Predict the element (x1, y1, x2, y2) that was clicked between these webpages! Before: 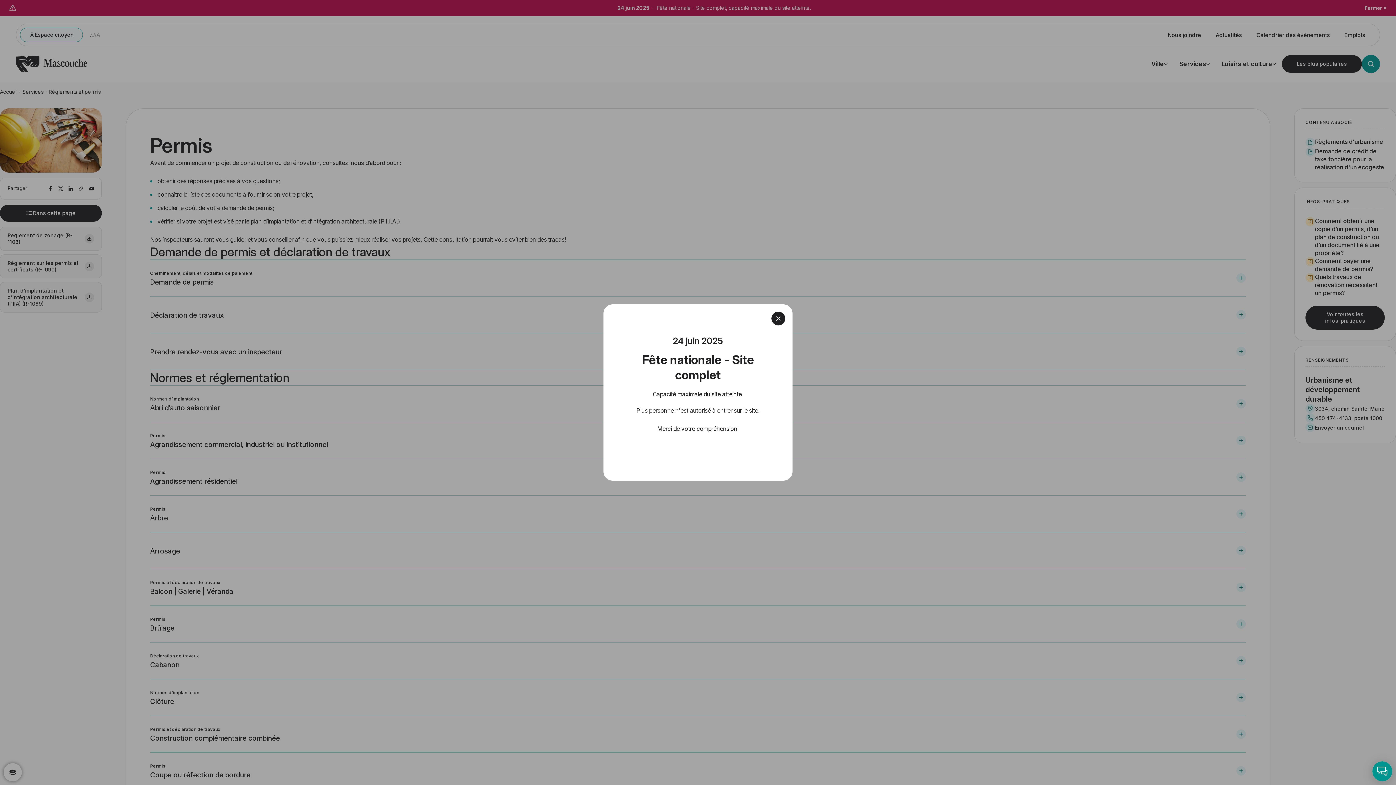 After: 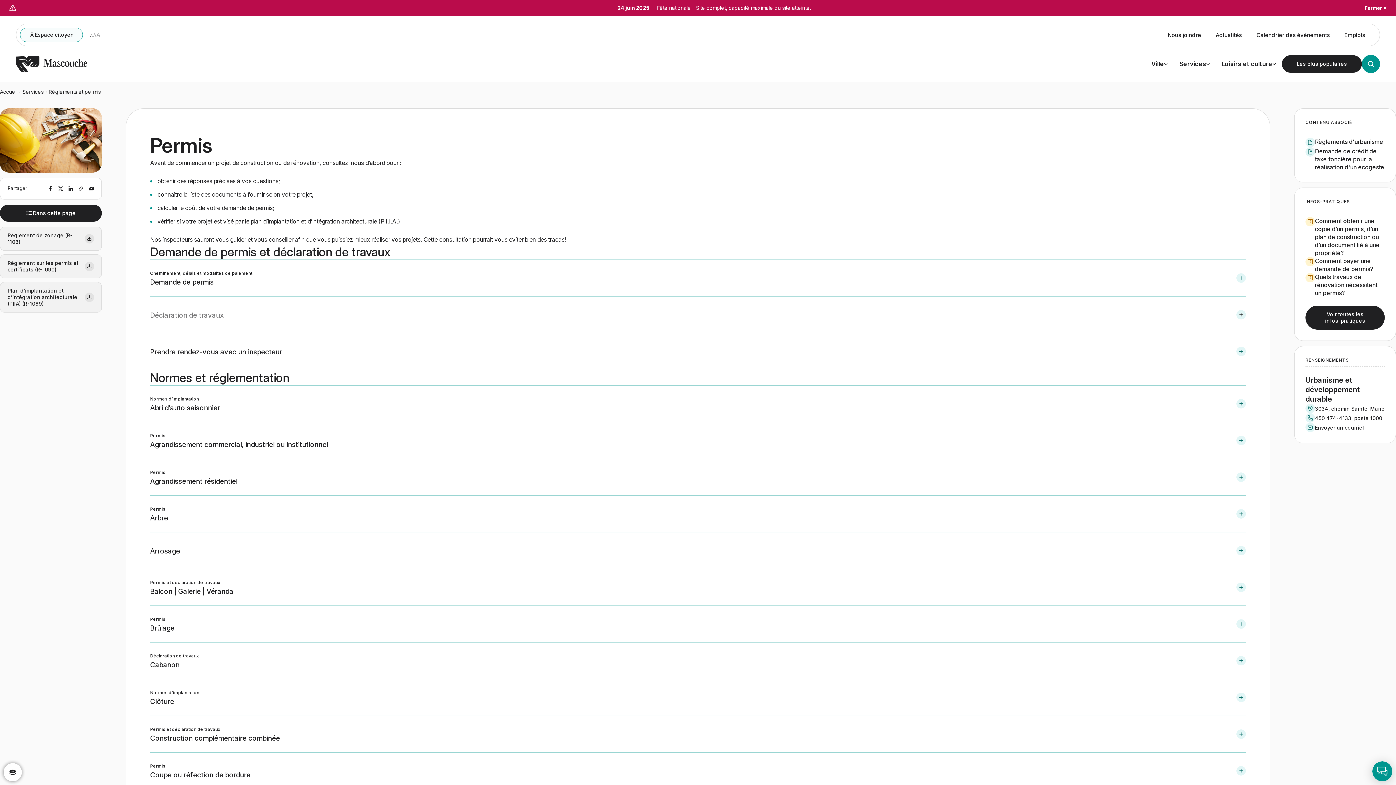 Action: bbox: (771, 311, 785, 325)